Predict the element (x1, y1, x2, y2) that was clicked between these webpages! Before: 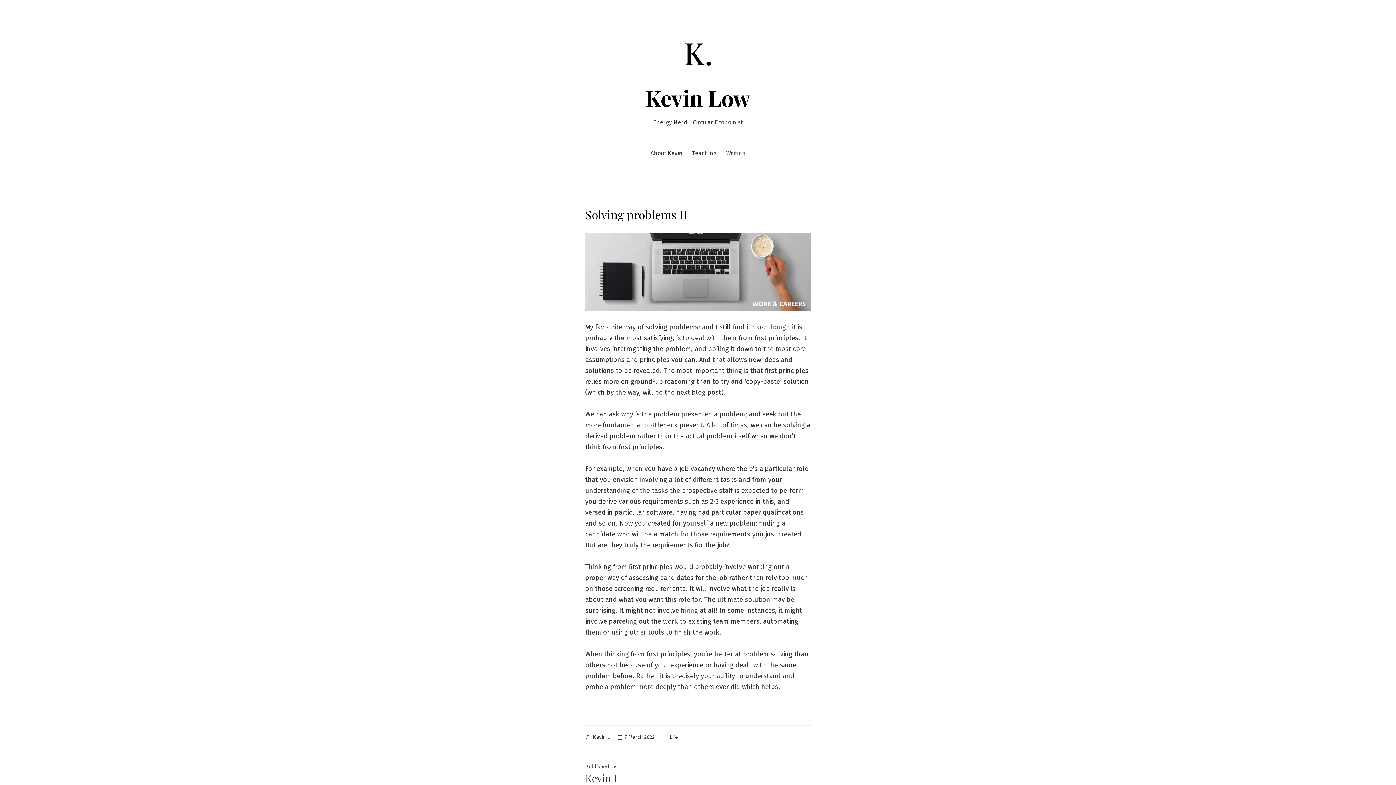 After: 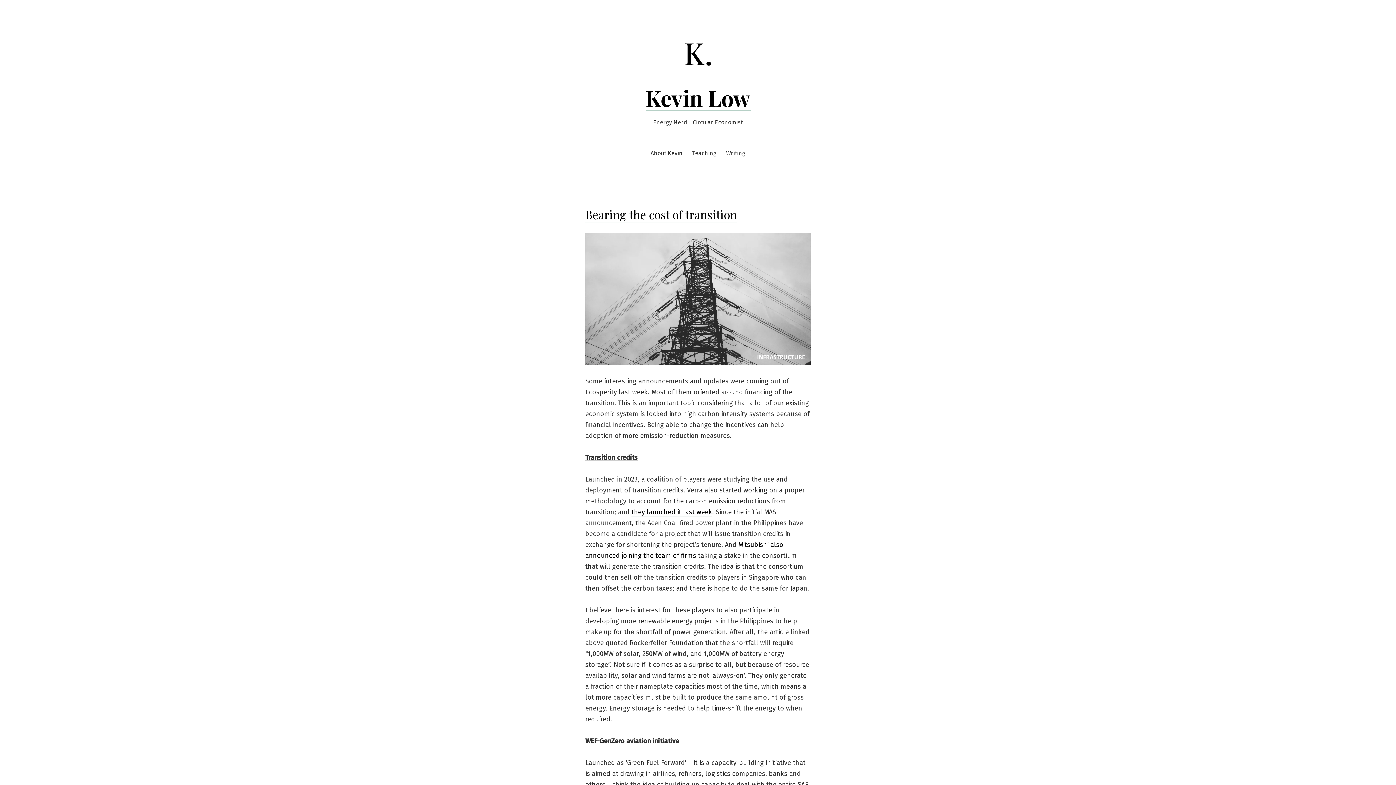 Action: bbox: (676, 50, 720, 58)